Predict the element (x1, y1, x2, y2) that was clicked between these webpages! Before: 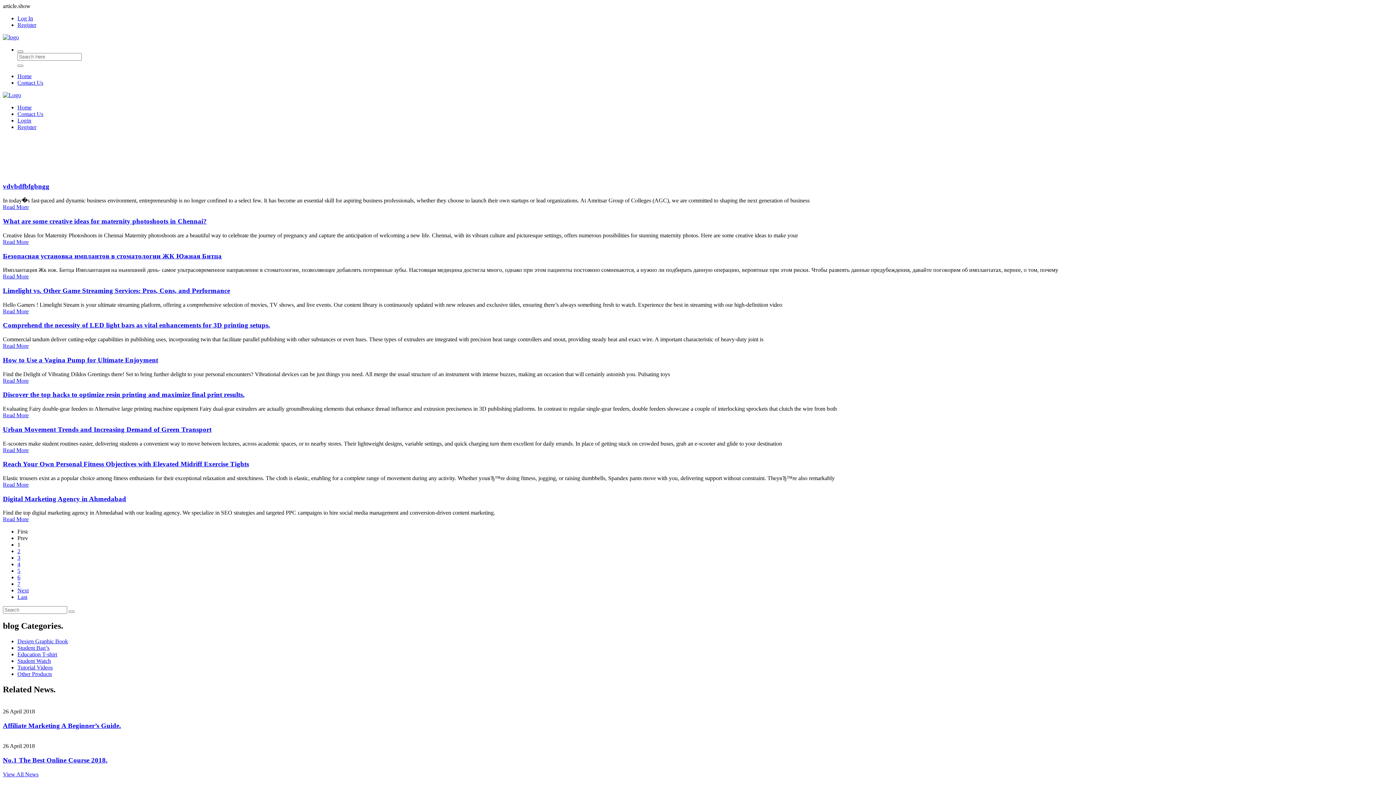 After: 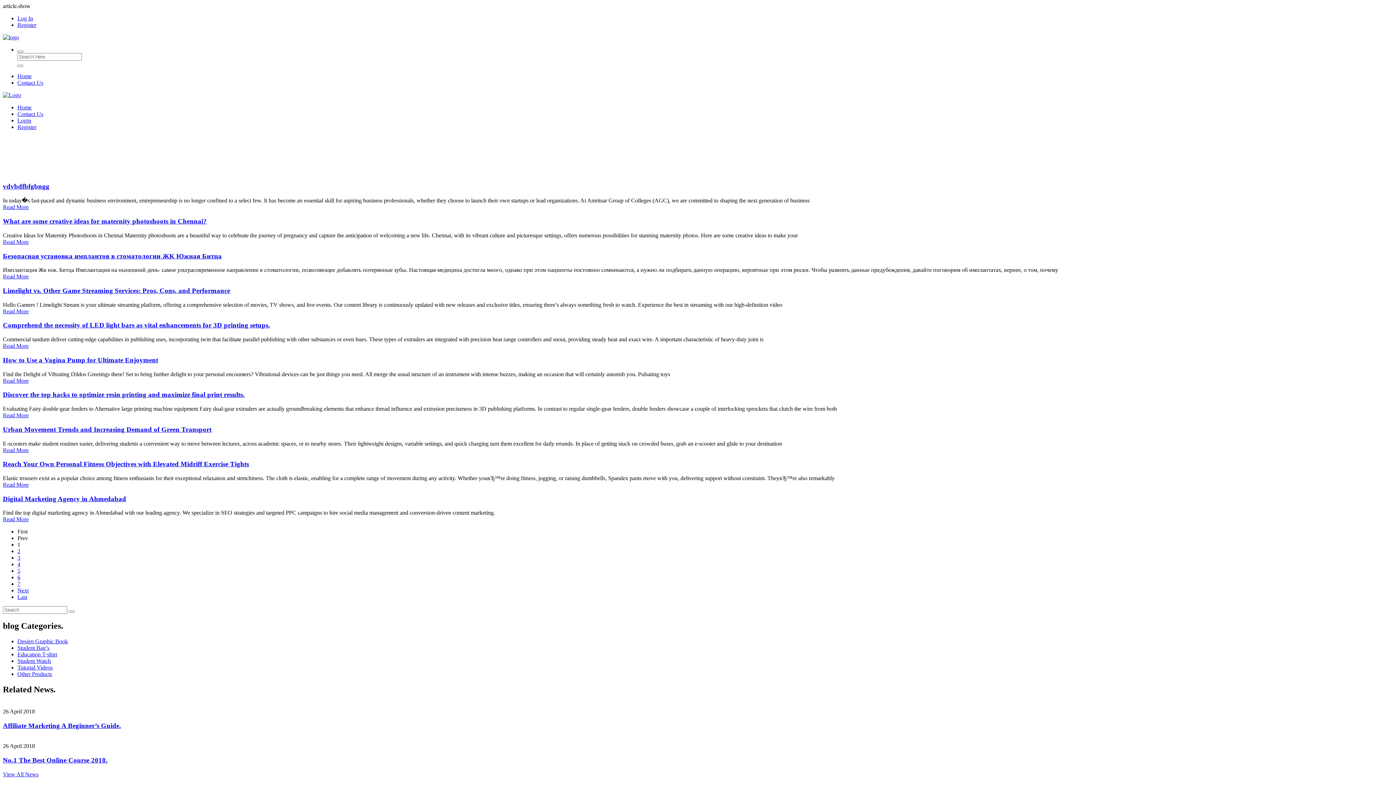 Action: label: vdvbdfbfgbngg bbox: (2, 182, 49, 190)